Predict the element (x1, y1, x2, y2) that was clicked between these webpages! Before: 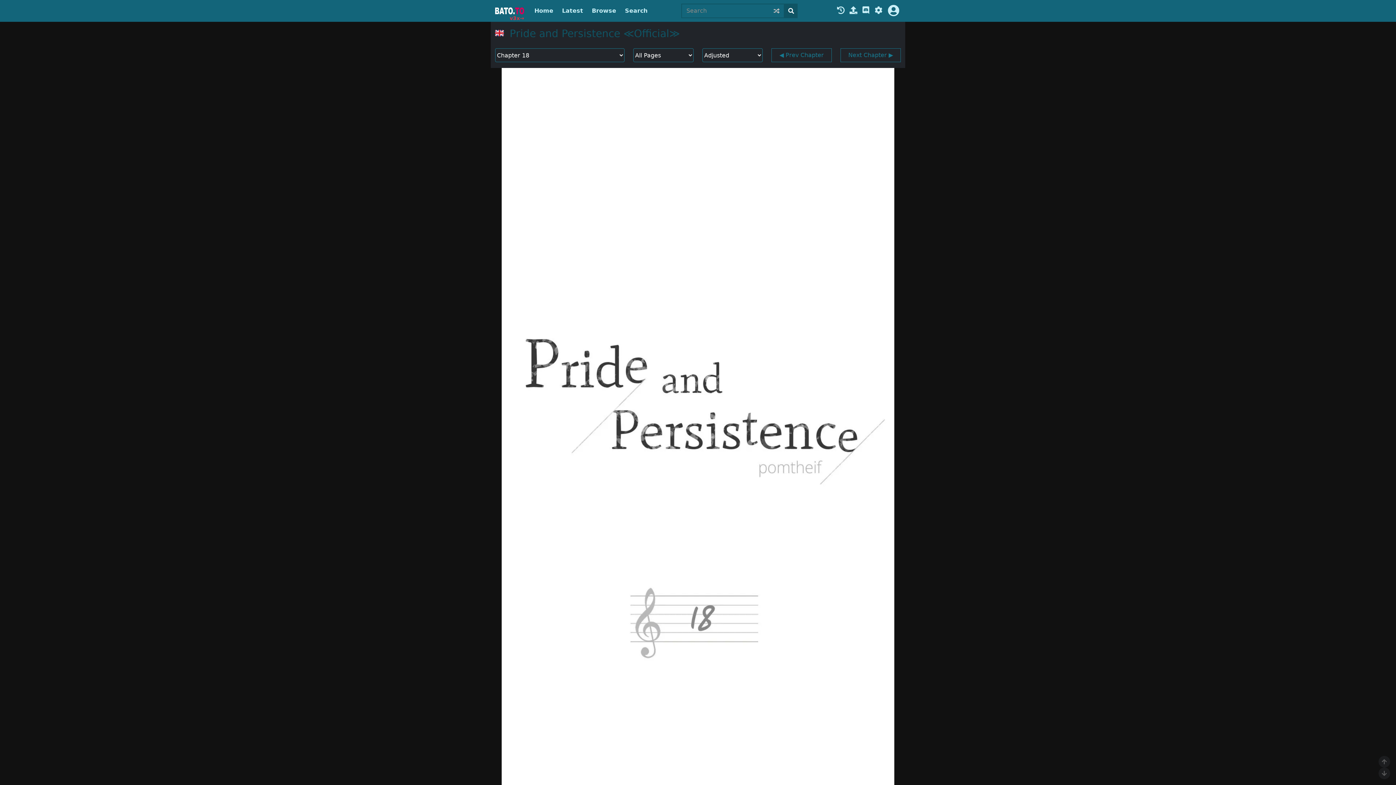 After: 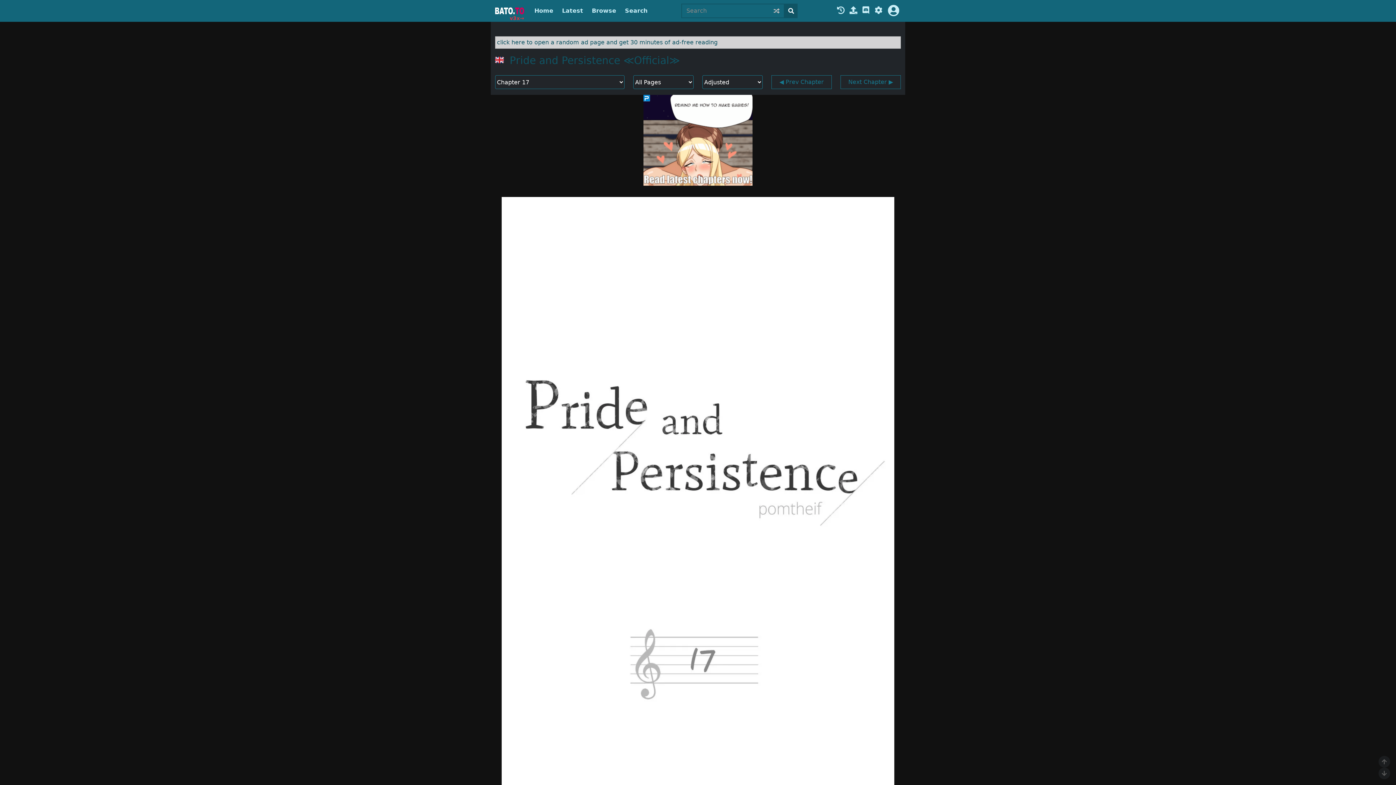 Action: label: ◀ Prev Chapter bbox: (771, 48, 831, 62)